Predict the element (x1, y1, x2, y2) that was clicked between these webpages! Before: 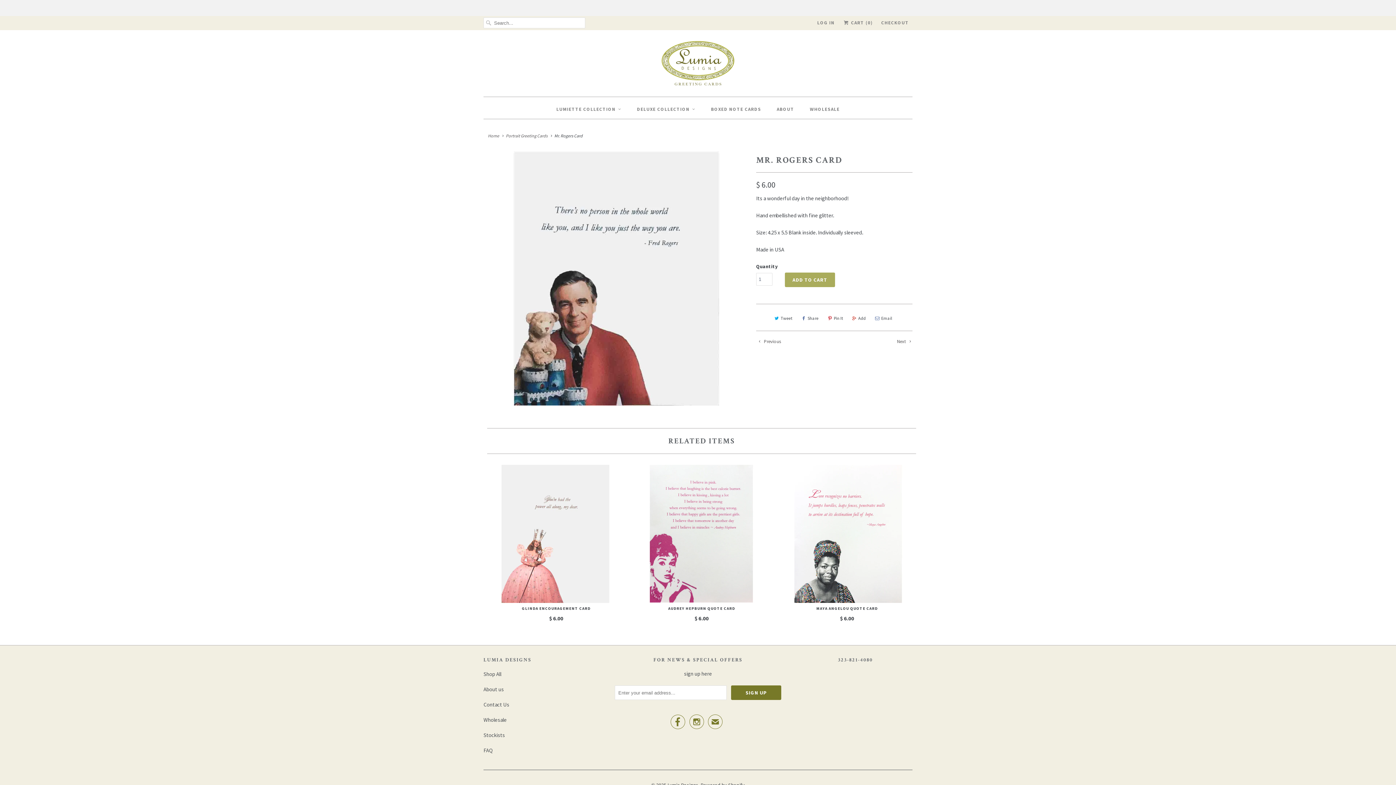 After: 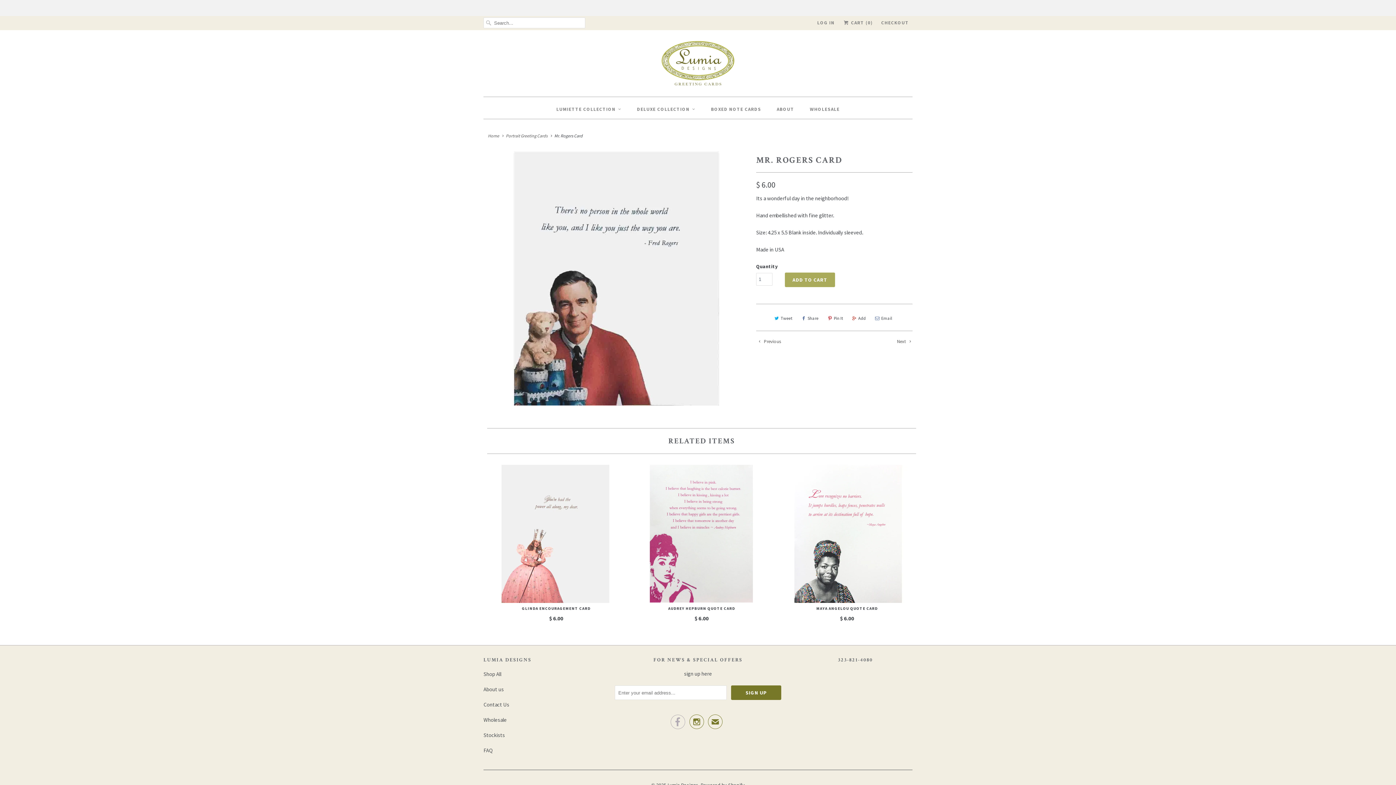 Action: label:  bbox: (670, 719, 685, 728)